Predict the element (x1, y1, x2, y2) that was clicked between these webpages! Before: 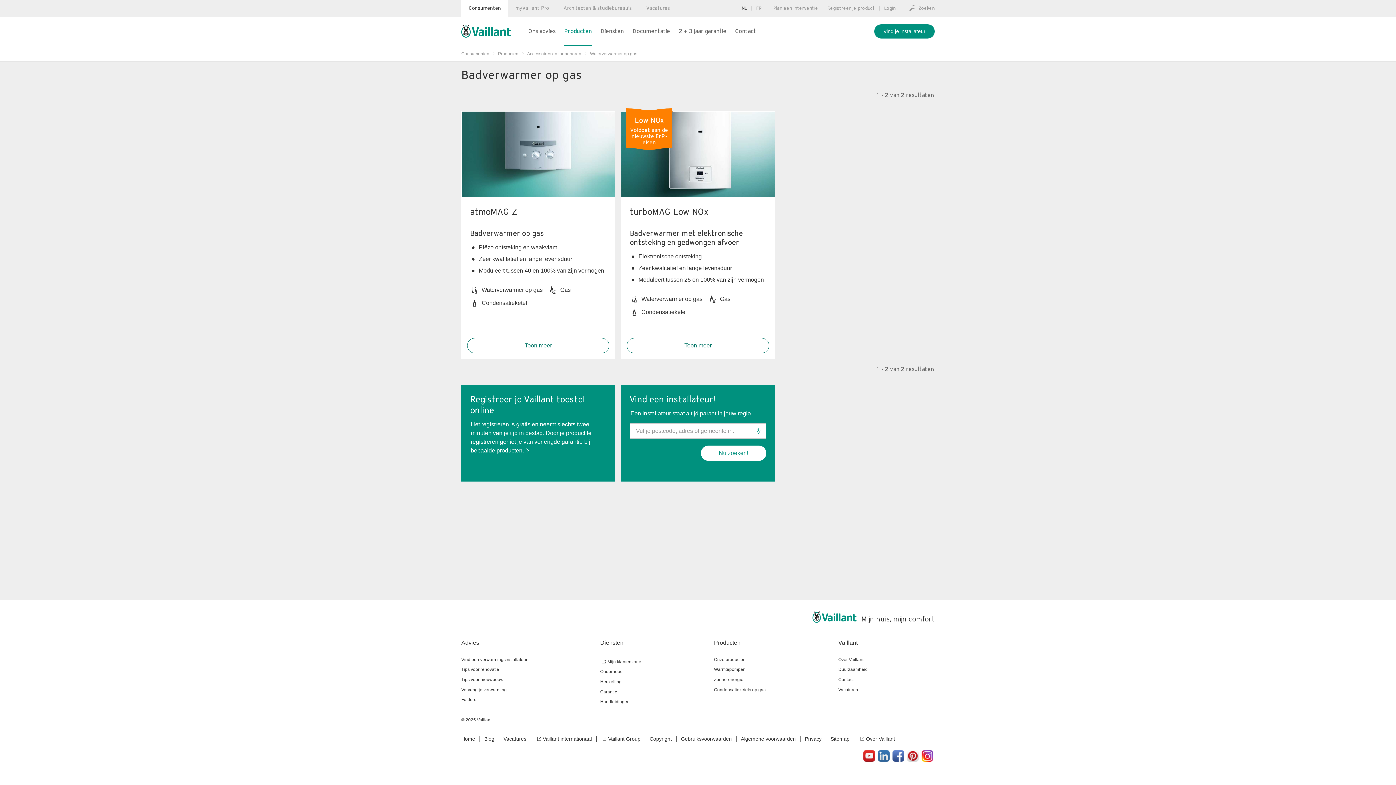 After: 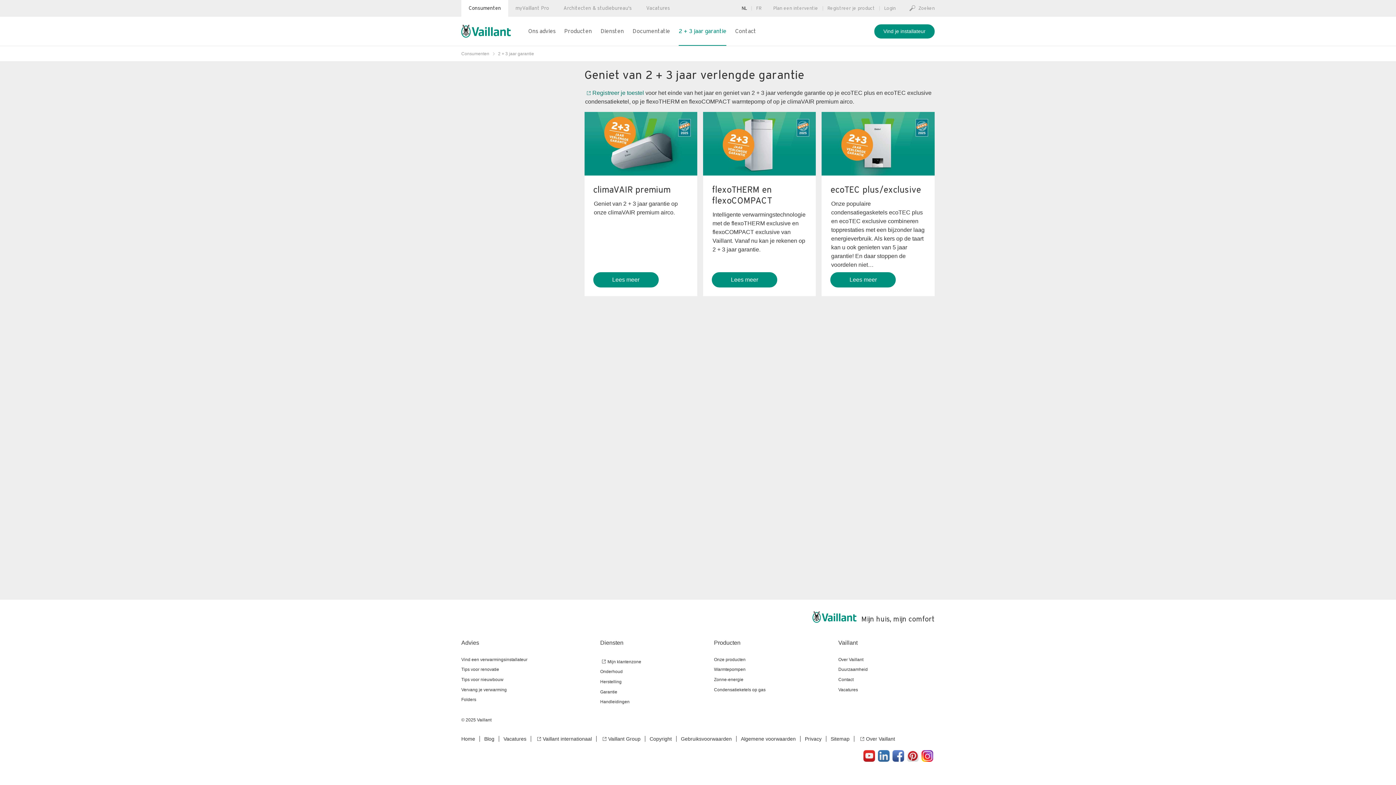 Action: bbox: (678, 16, 726, 45) label: 2 + 3 jaar garantie